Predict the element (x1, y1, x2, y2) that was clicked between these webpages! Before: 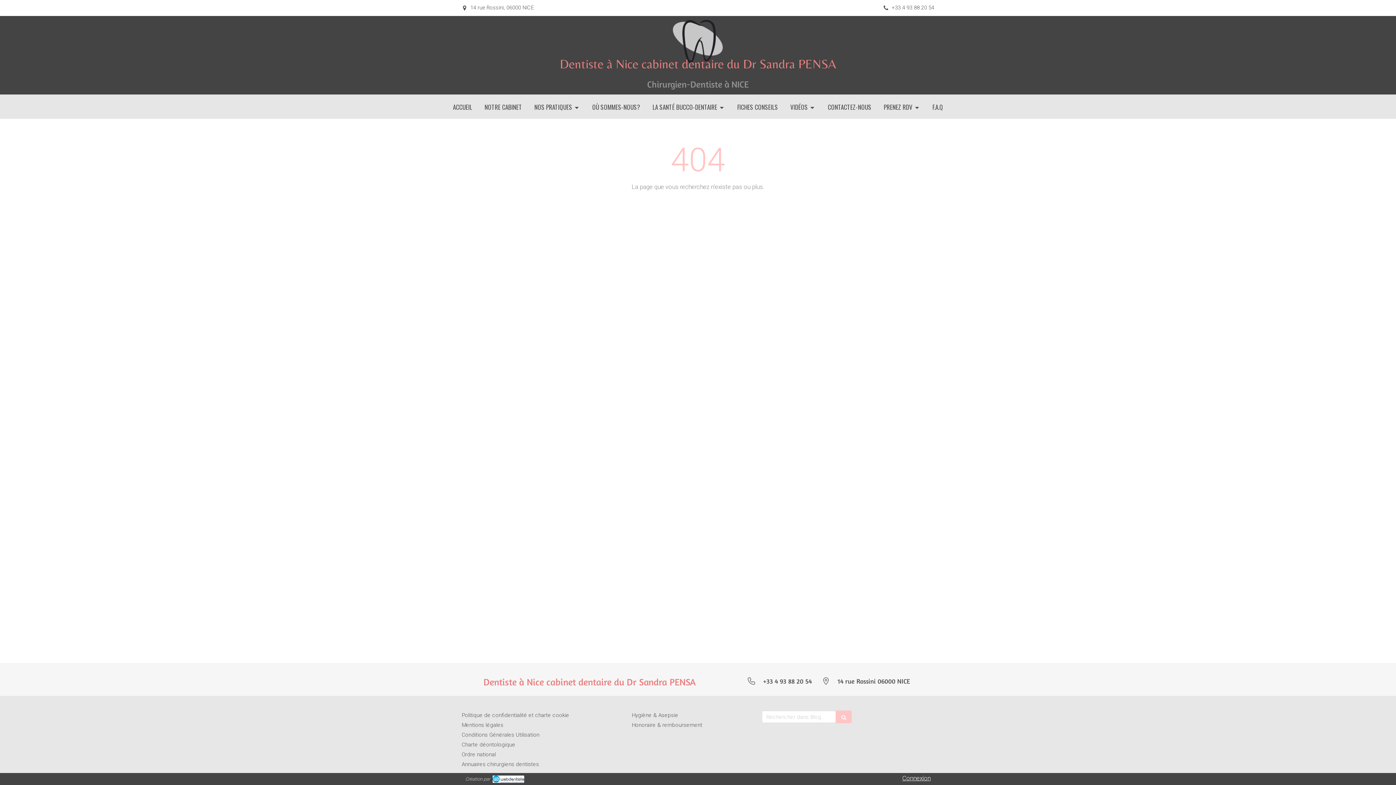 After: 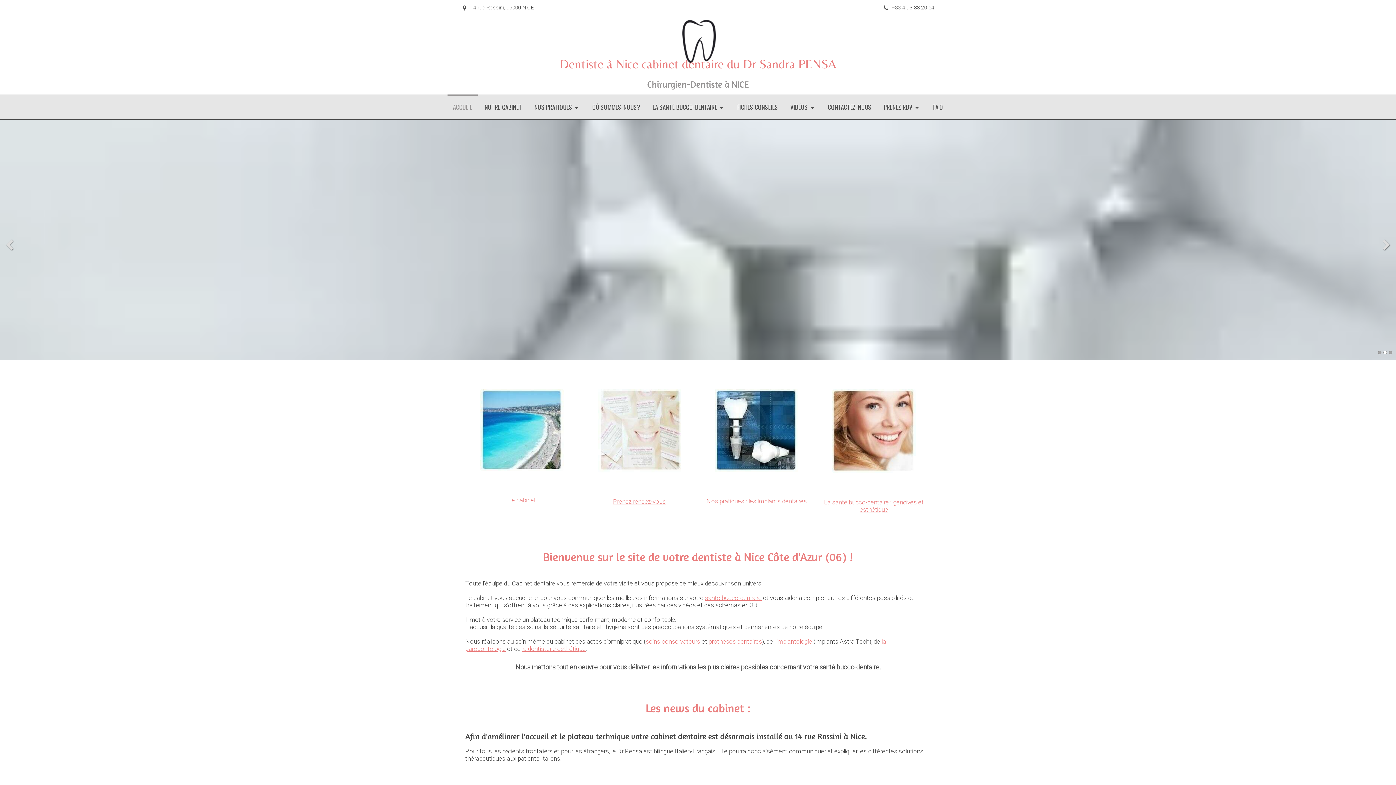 Action: bbox: (447, 94, 477, 118) label: ACCUEIL